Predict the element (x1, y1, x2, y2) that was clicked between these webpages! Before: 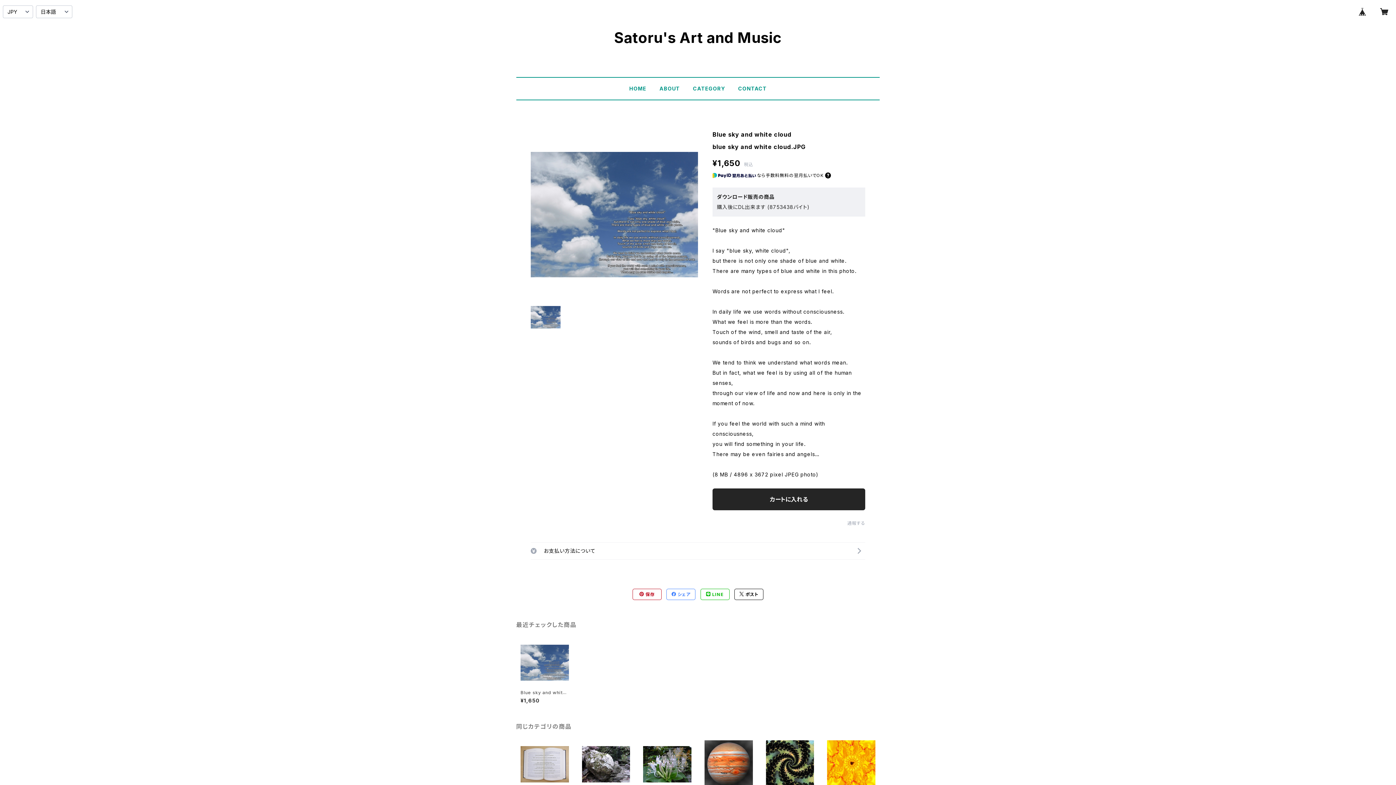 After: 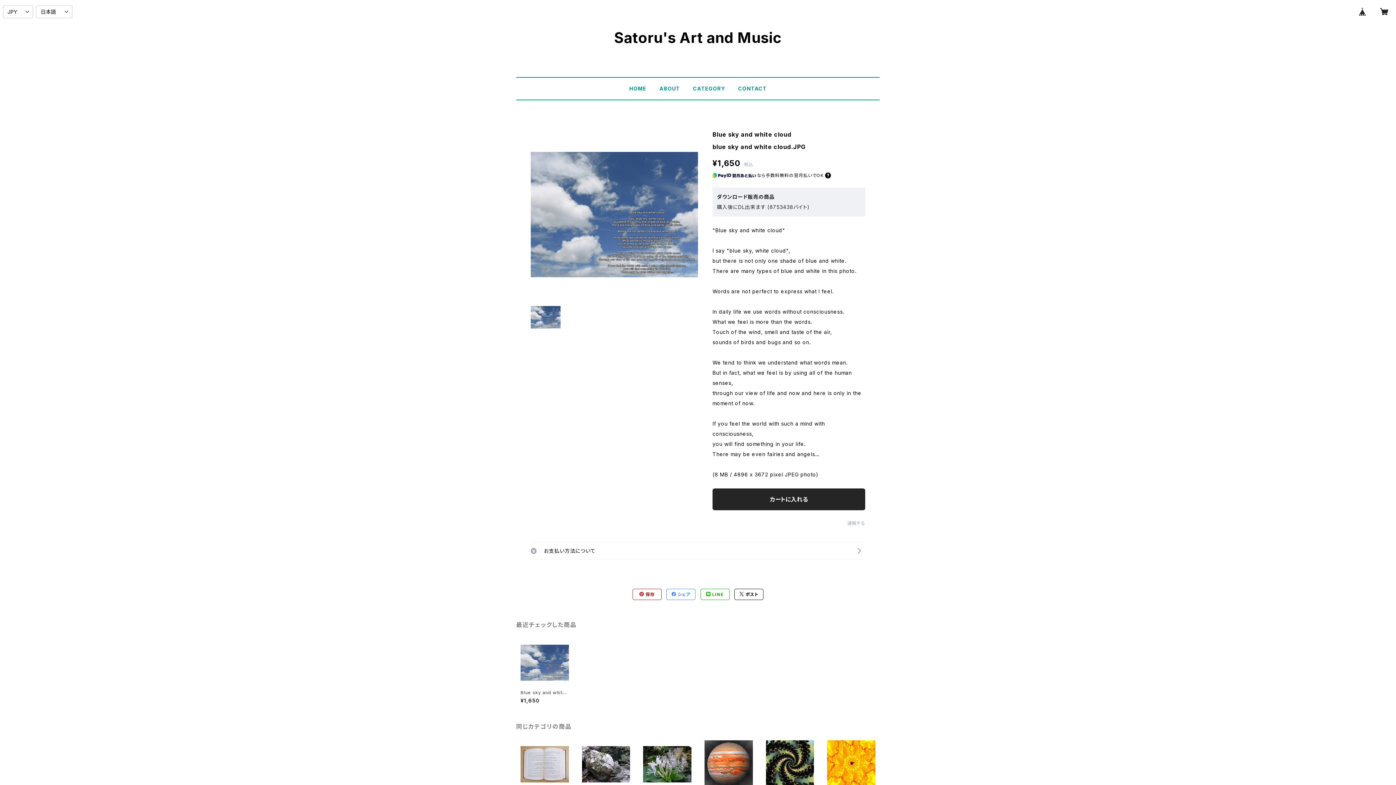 Action: label:  ポスト bbox: (734, 589, 763, 600)